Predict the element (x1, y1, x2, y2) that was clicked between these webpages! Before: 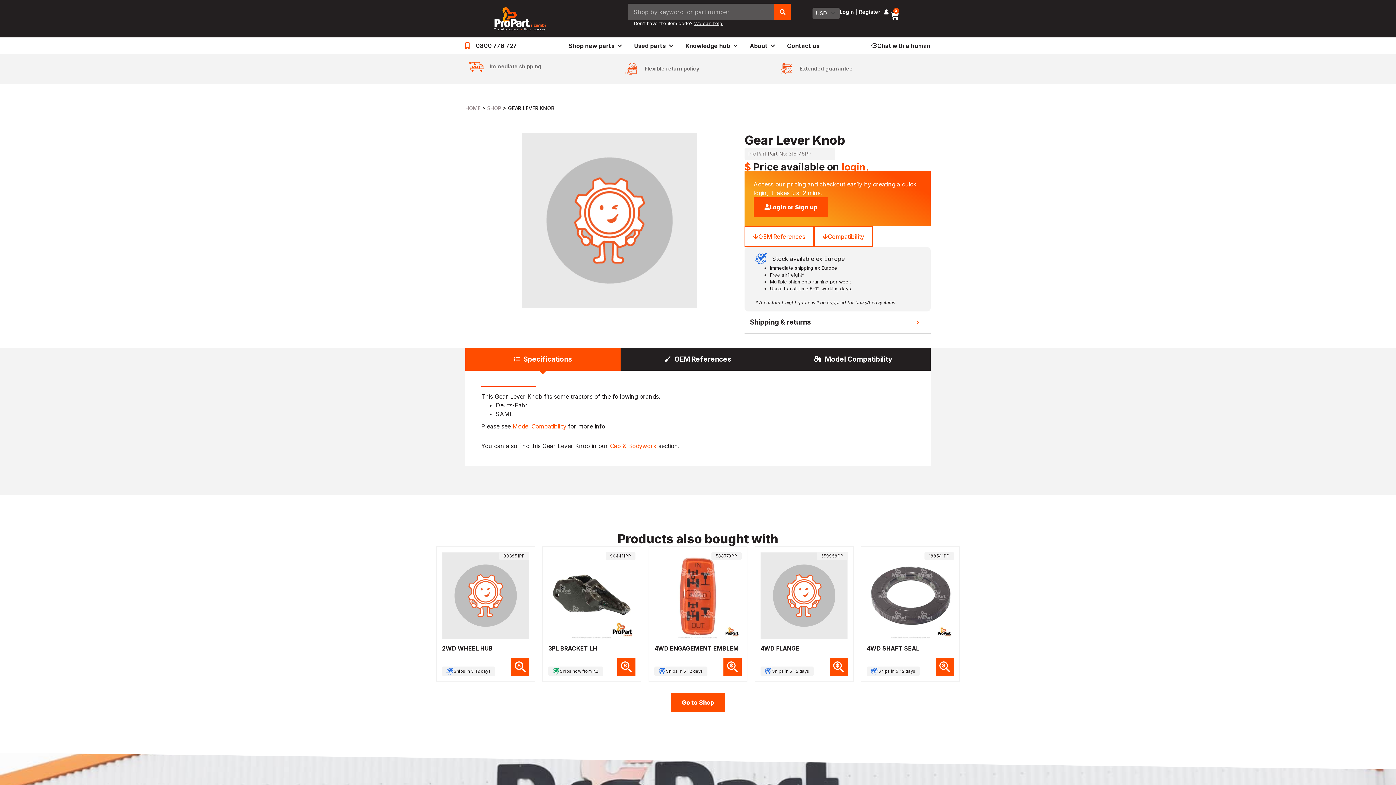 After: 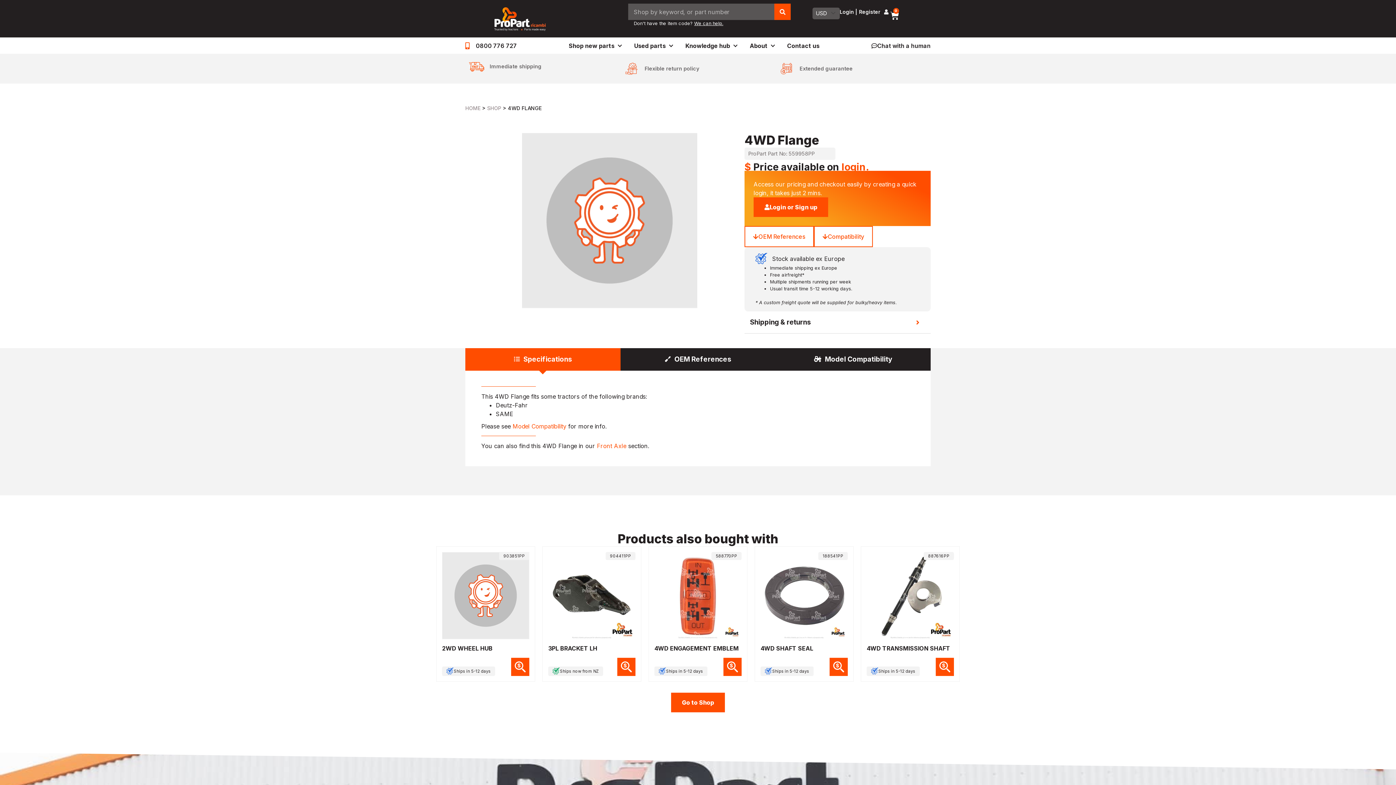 Action: bbox: (760, 552, 848, 652) label: 559958PP
4WD FLANGE